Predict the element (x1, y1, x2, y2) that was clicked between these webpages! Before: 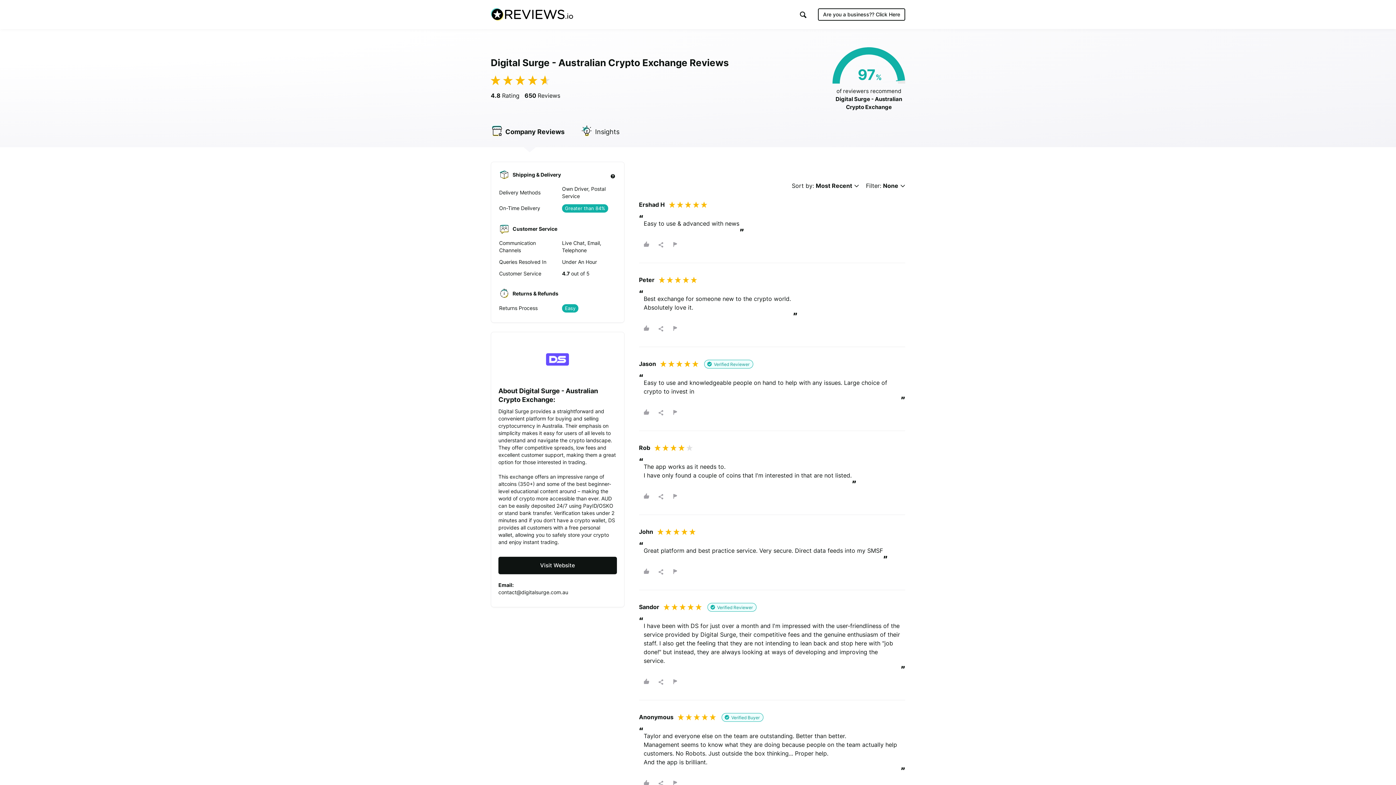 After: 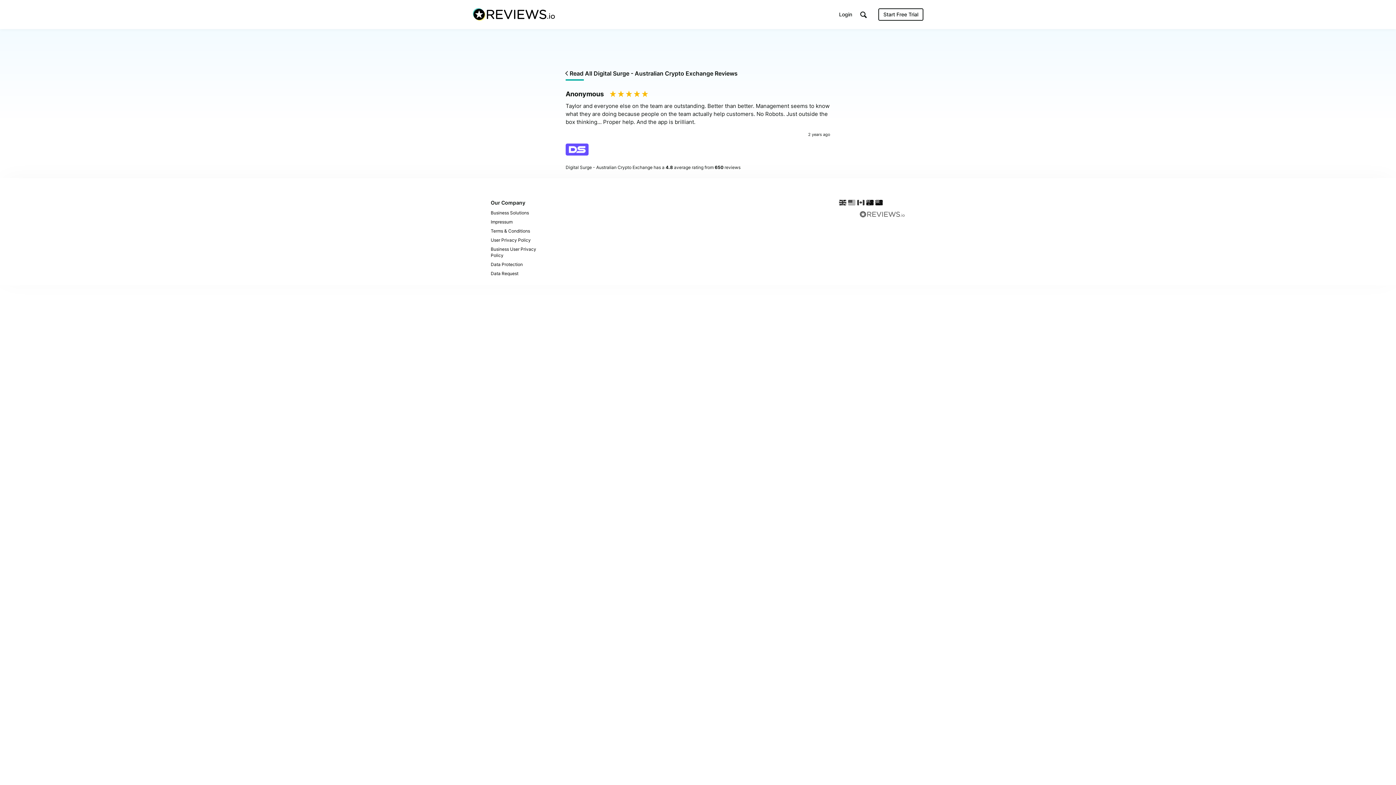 Action: label: Anonymous bbox: (639, 713, 673, 721)